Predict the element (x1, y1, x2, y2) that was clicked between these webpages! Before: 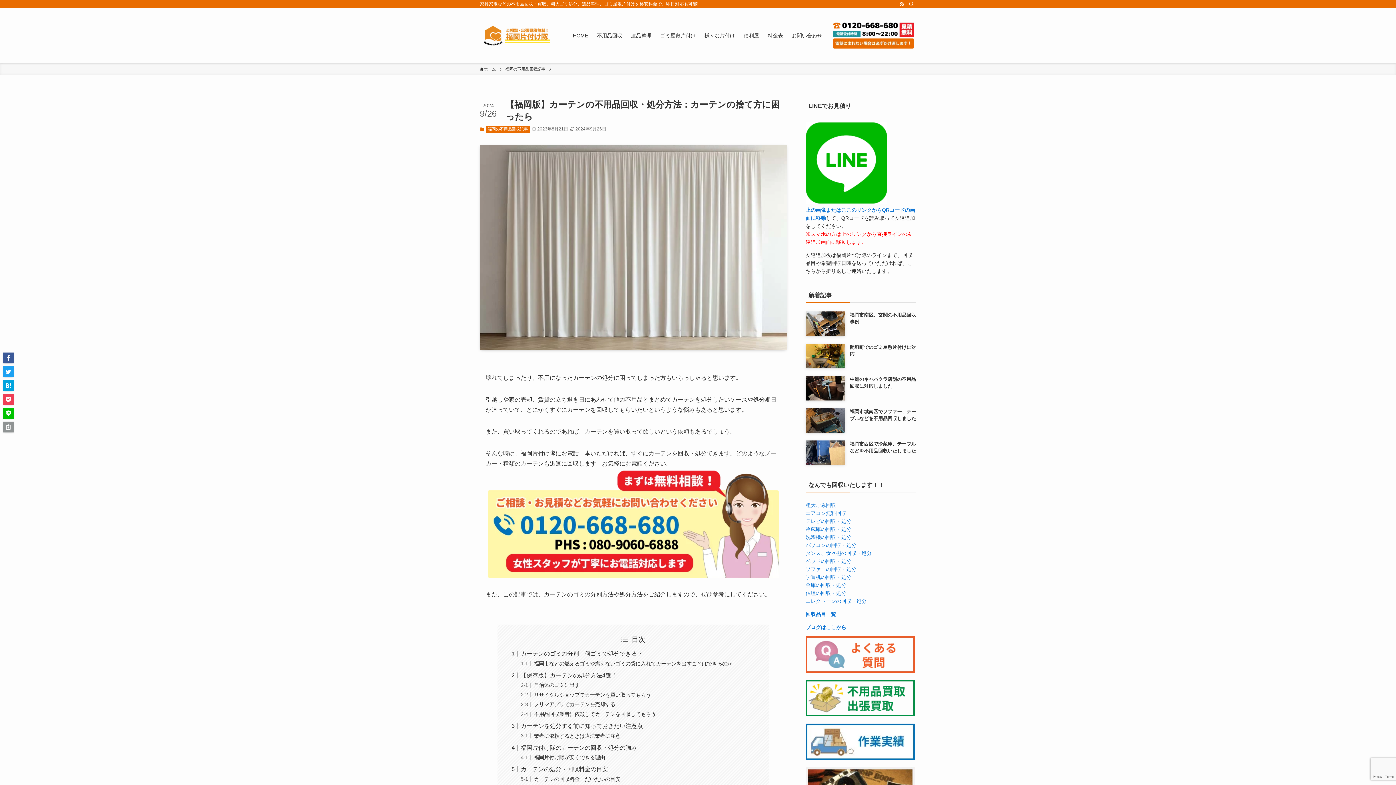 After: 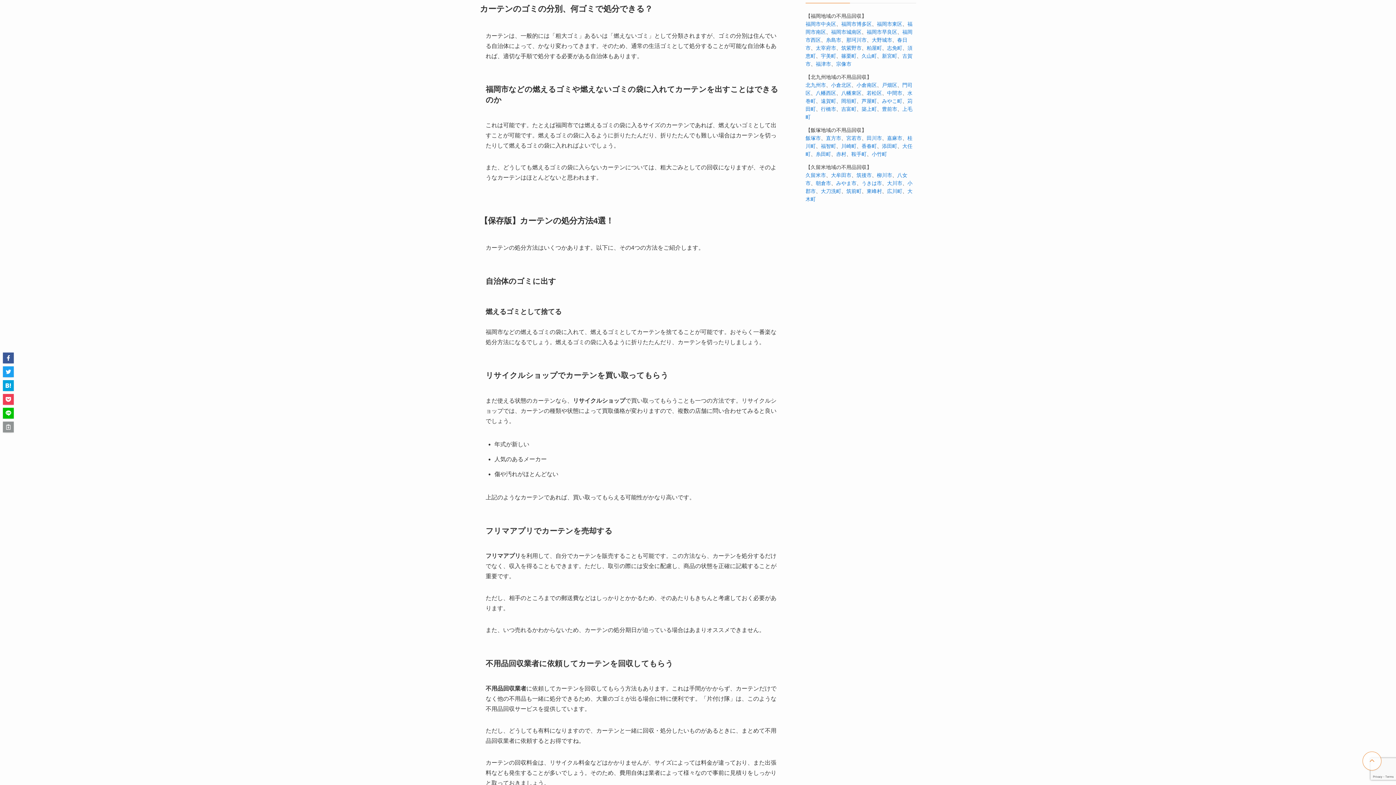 Action: bbox: (520, 650, 643, 657) label: カーテンのゴミの分別、何ゴミで処分できる？